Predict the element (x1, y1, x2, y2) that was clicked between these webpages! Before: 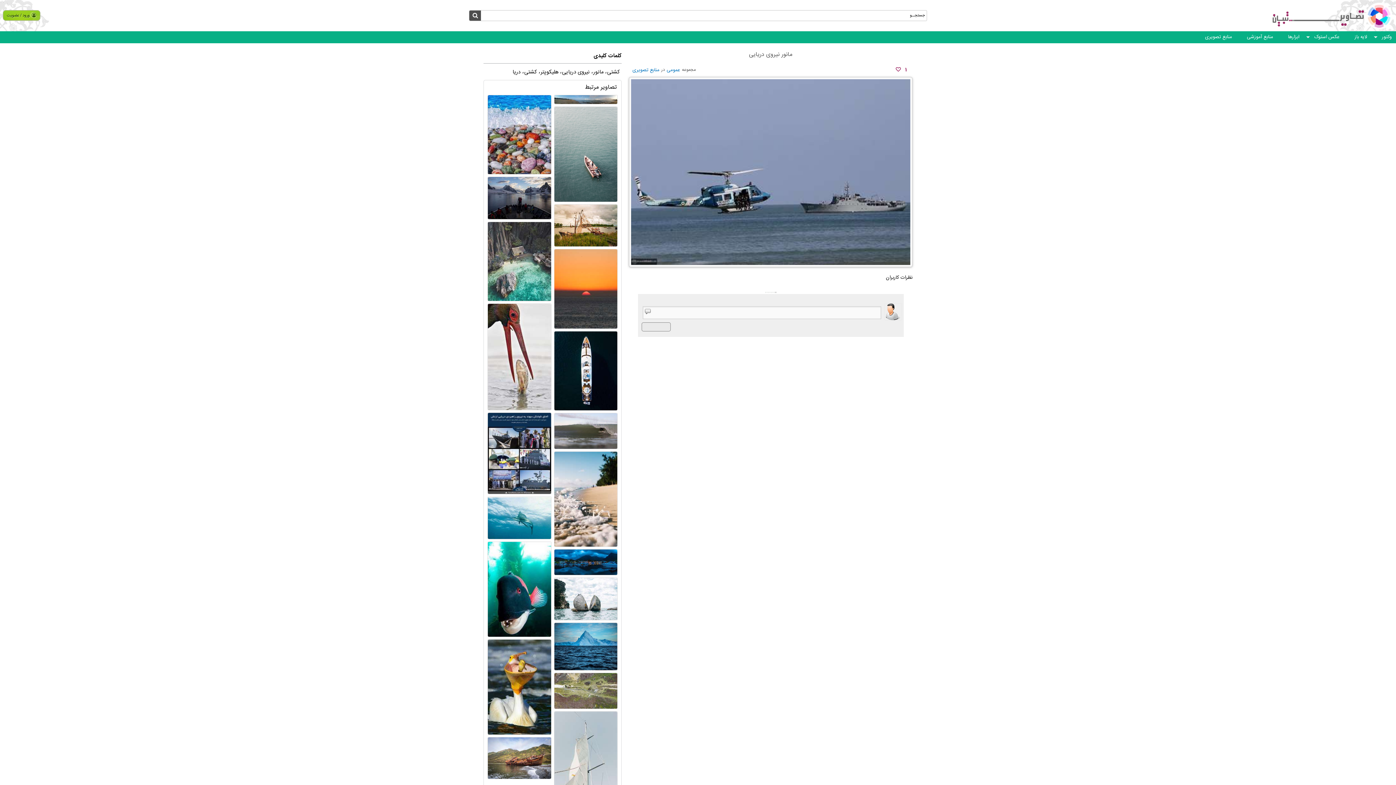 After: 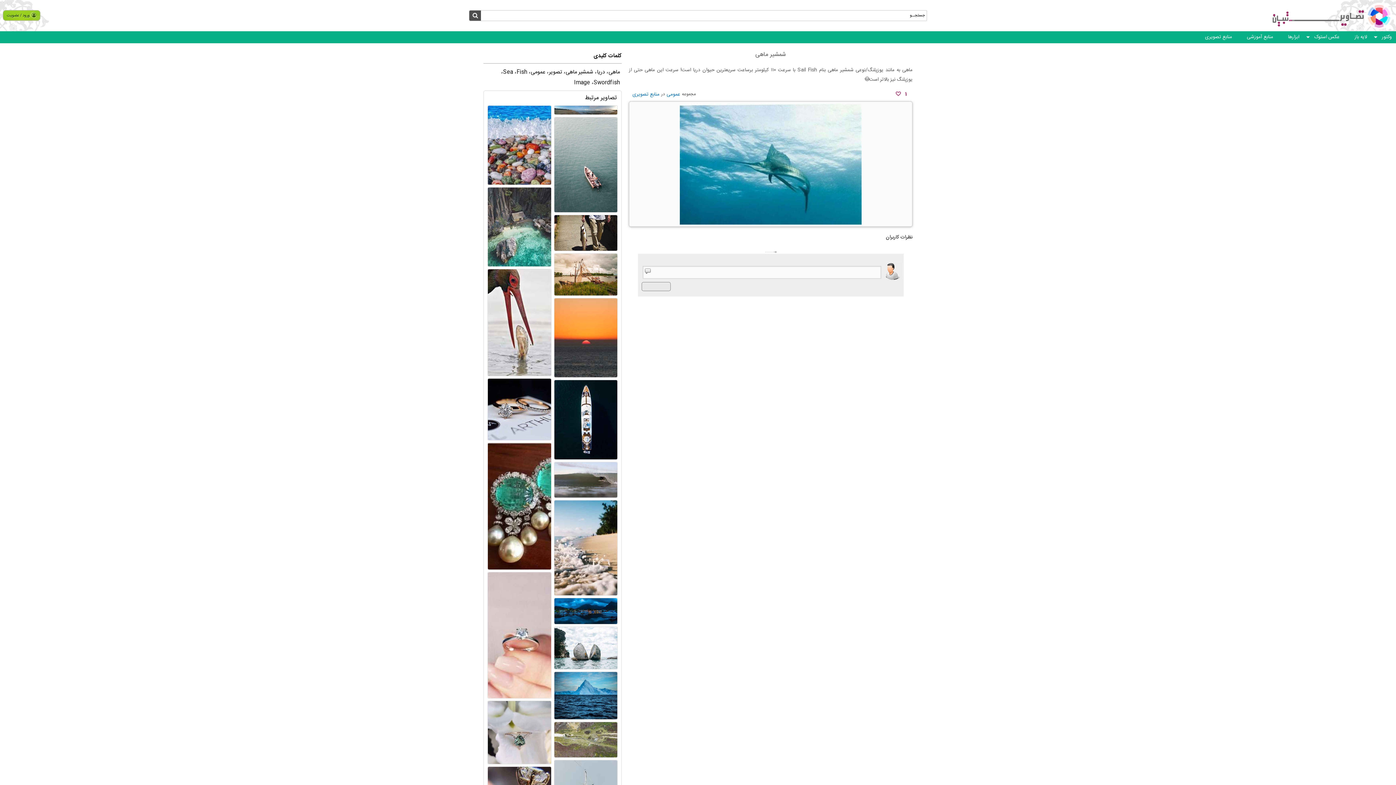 Action: bbox: (487, 496, 551, 539)